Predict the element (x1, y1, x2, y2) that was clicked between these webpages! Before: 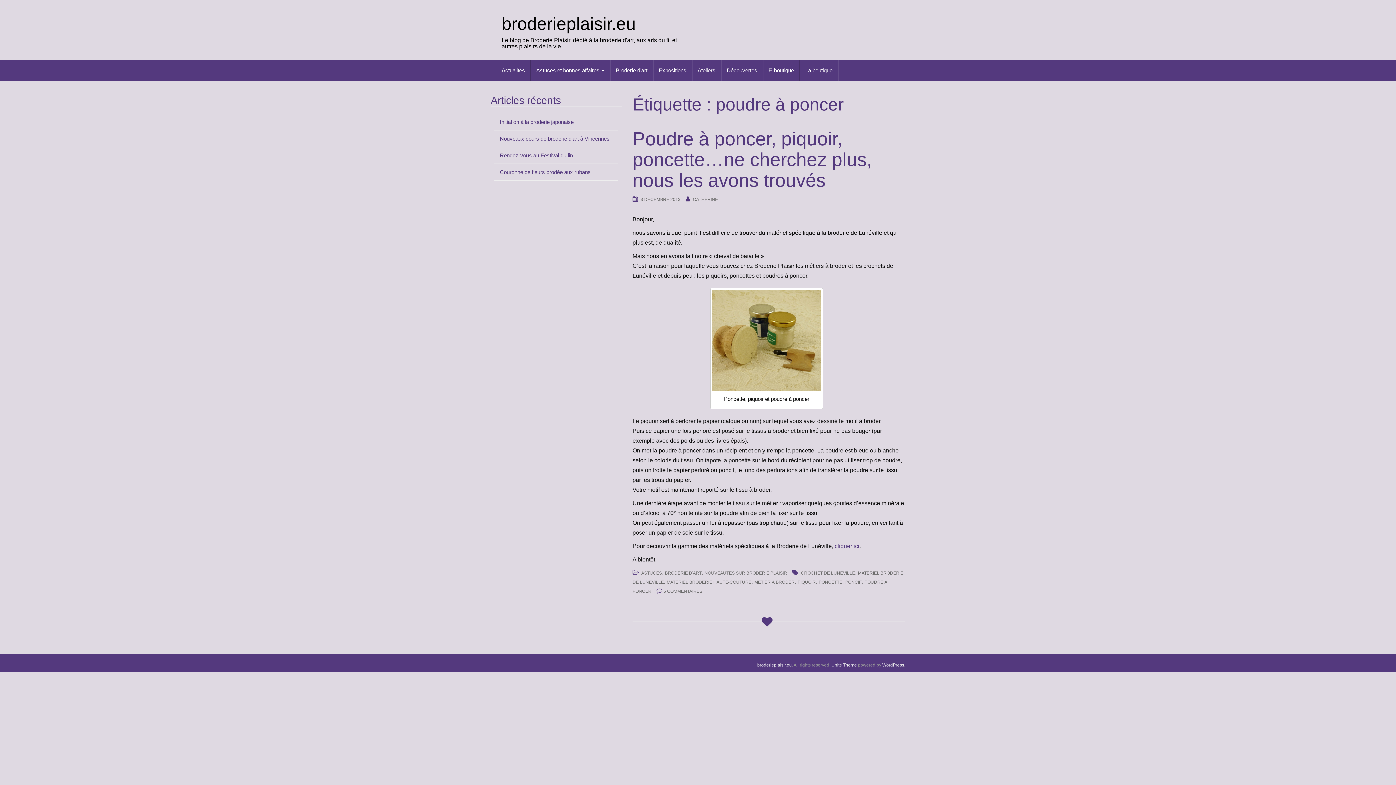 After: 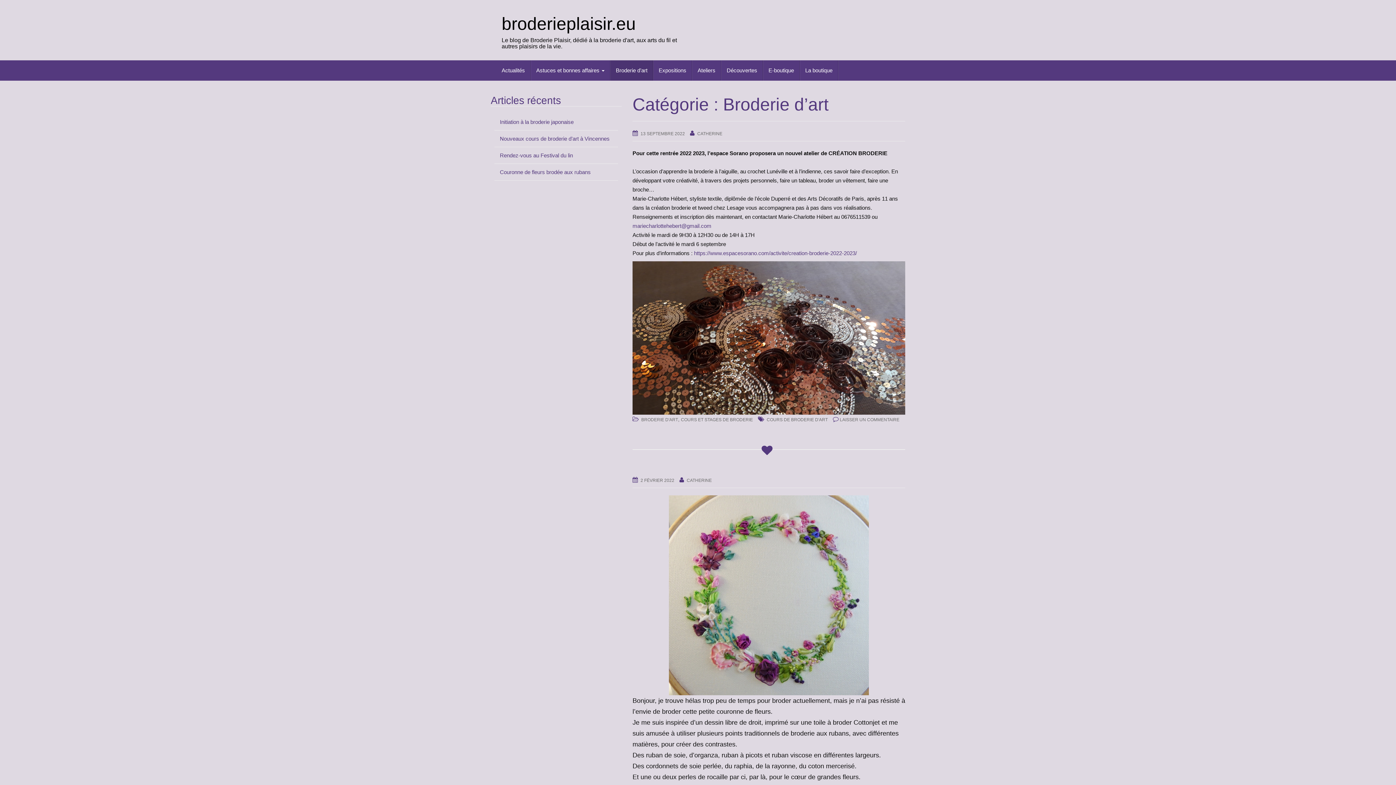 Action: label: Broderie d’art bbox: (610, 60, 653, 80)